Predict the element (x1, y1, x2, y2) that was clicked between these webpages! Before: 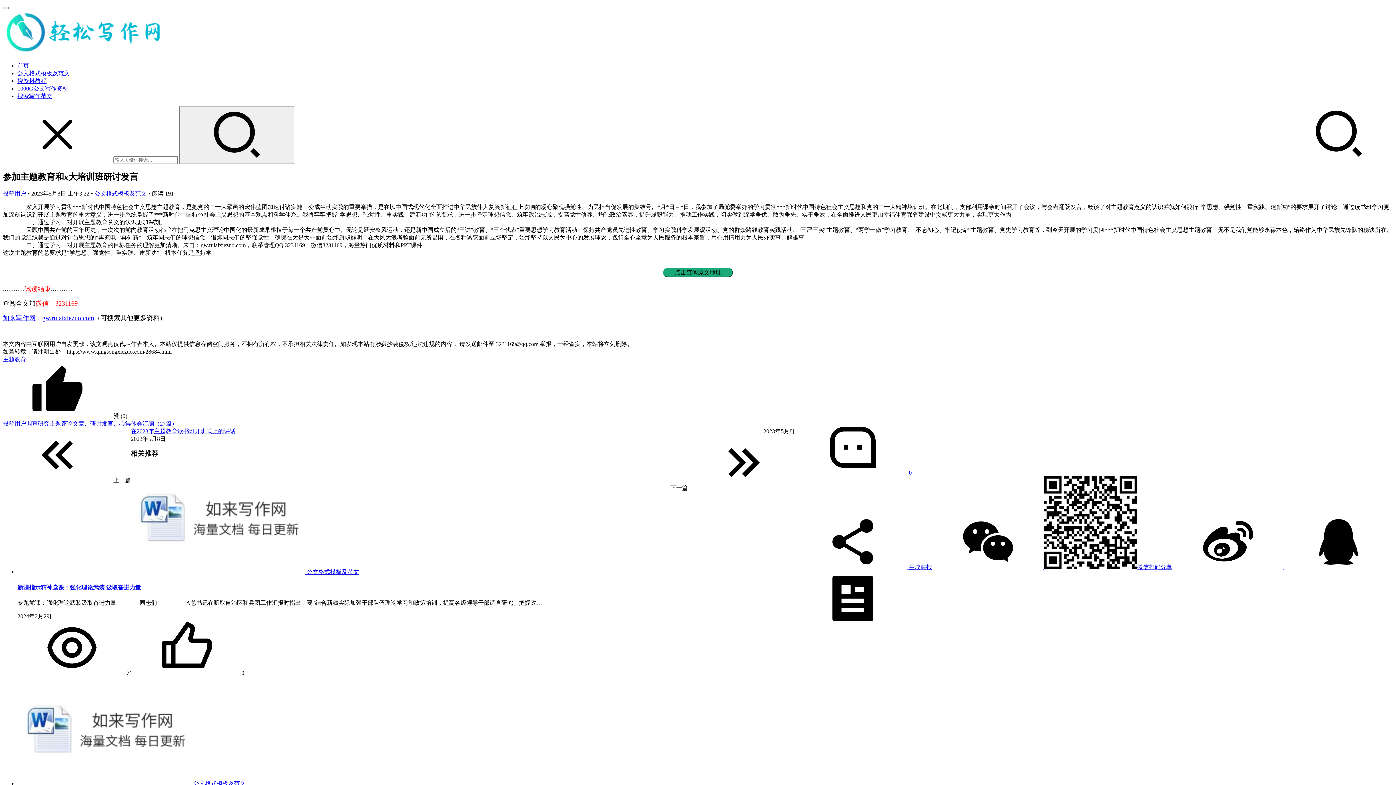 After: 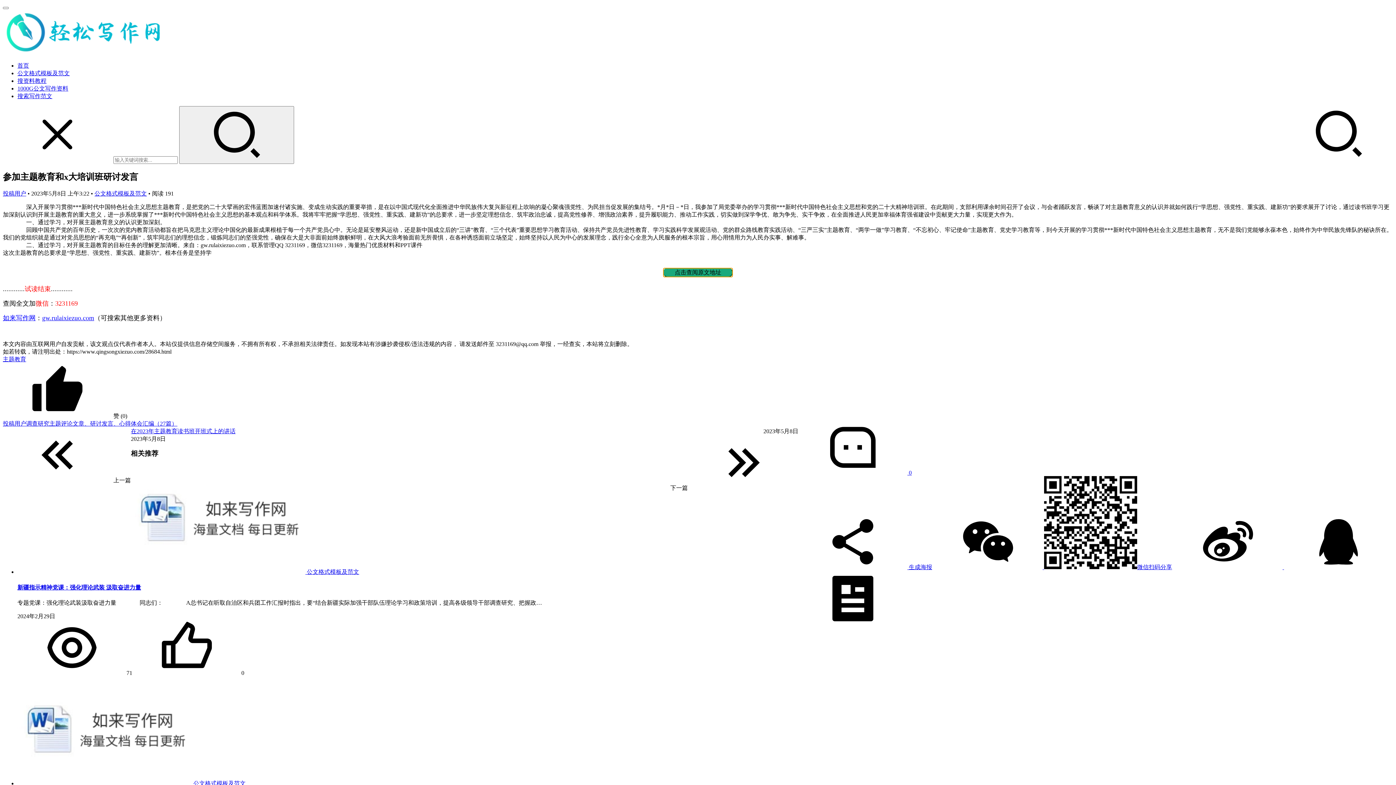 Action: bbox: (663, 267, 733, 277) label: 点击查阅原文地址